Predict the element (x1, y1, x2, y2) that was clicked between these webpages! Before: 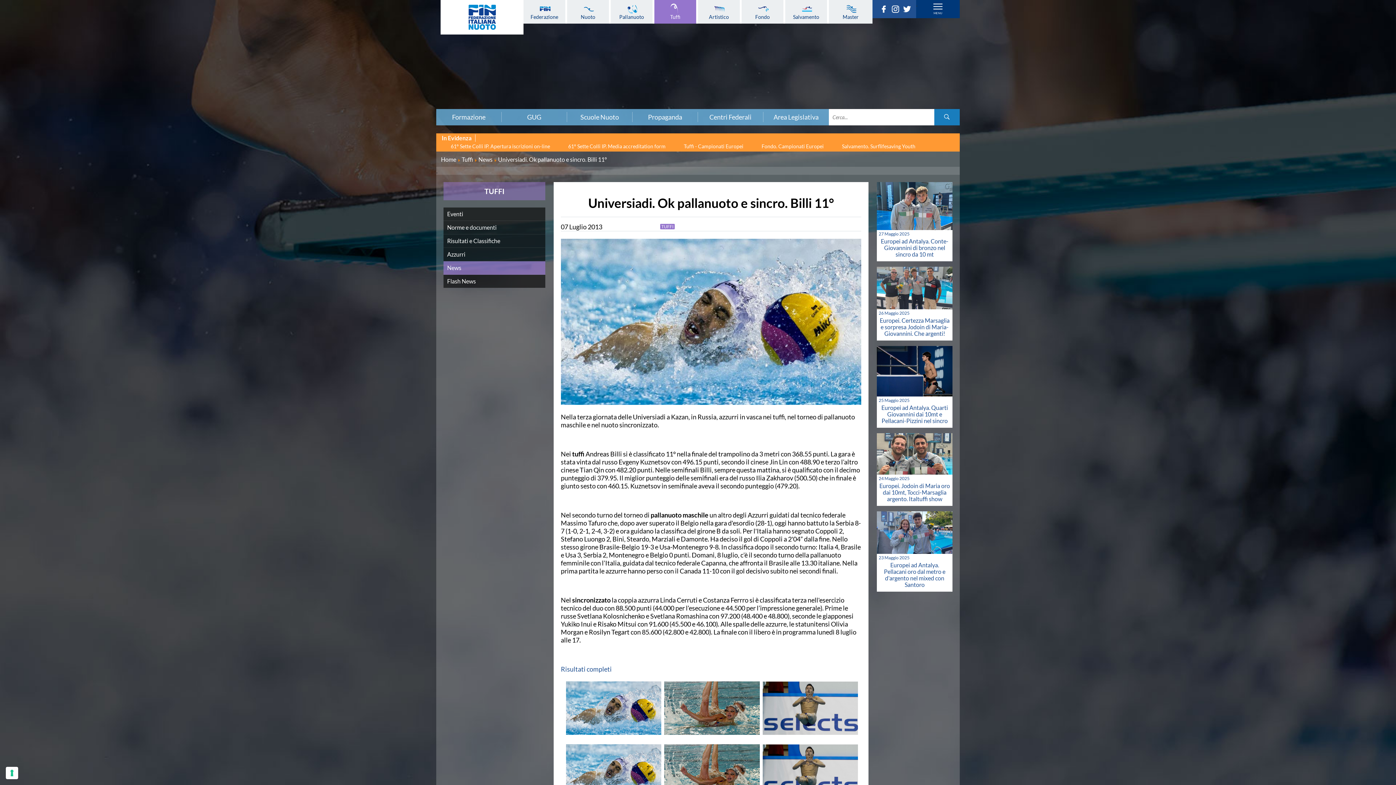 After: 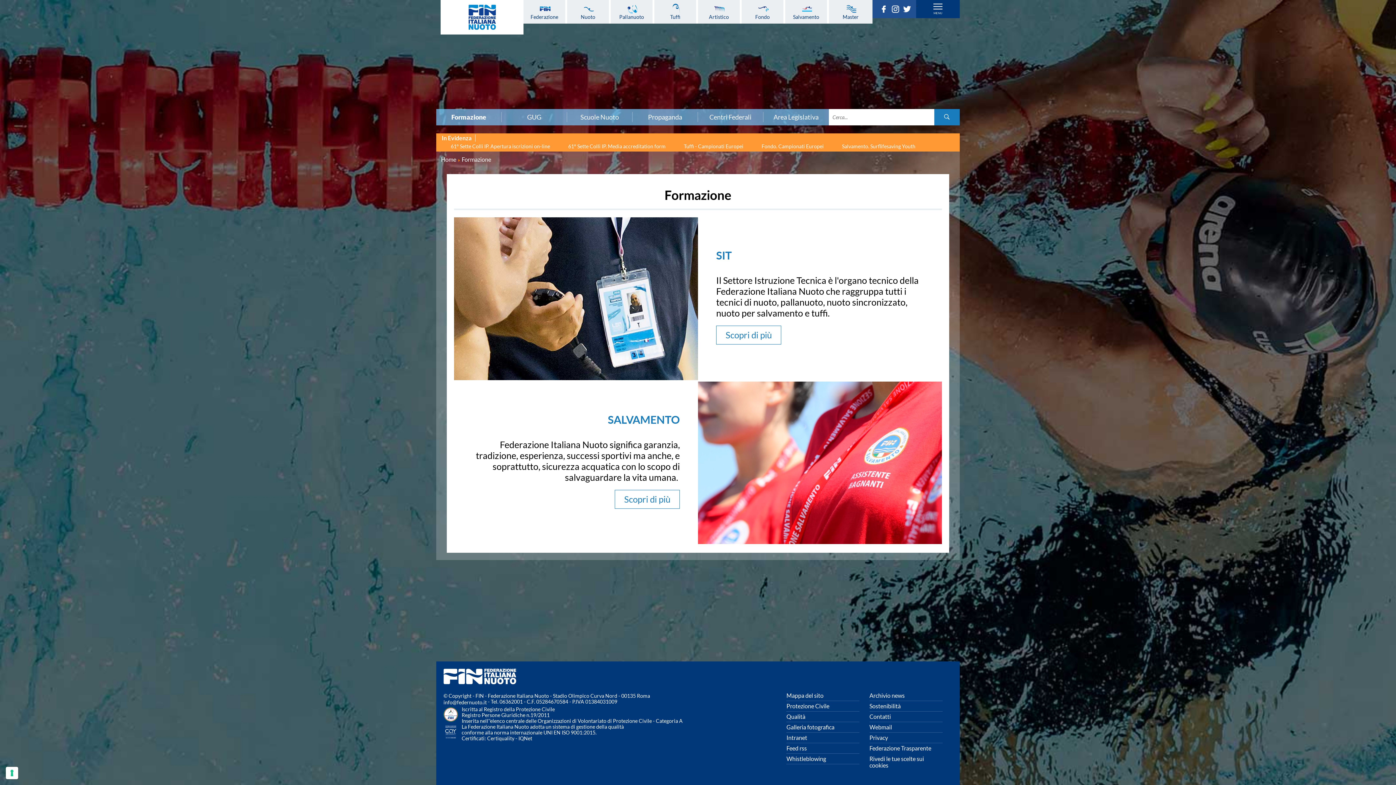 Action: bbox: (436, 113, 501, 120) label: Formazione